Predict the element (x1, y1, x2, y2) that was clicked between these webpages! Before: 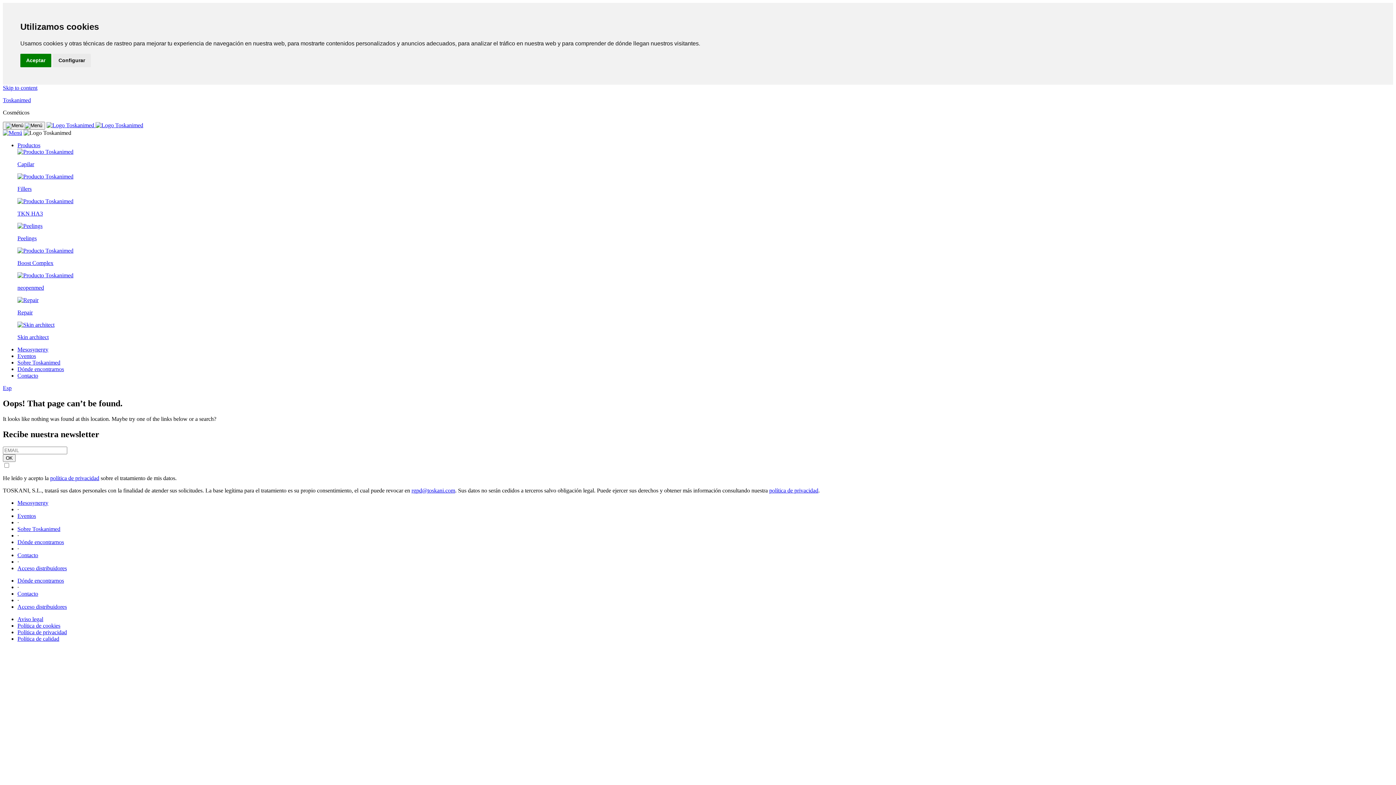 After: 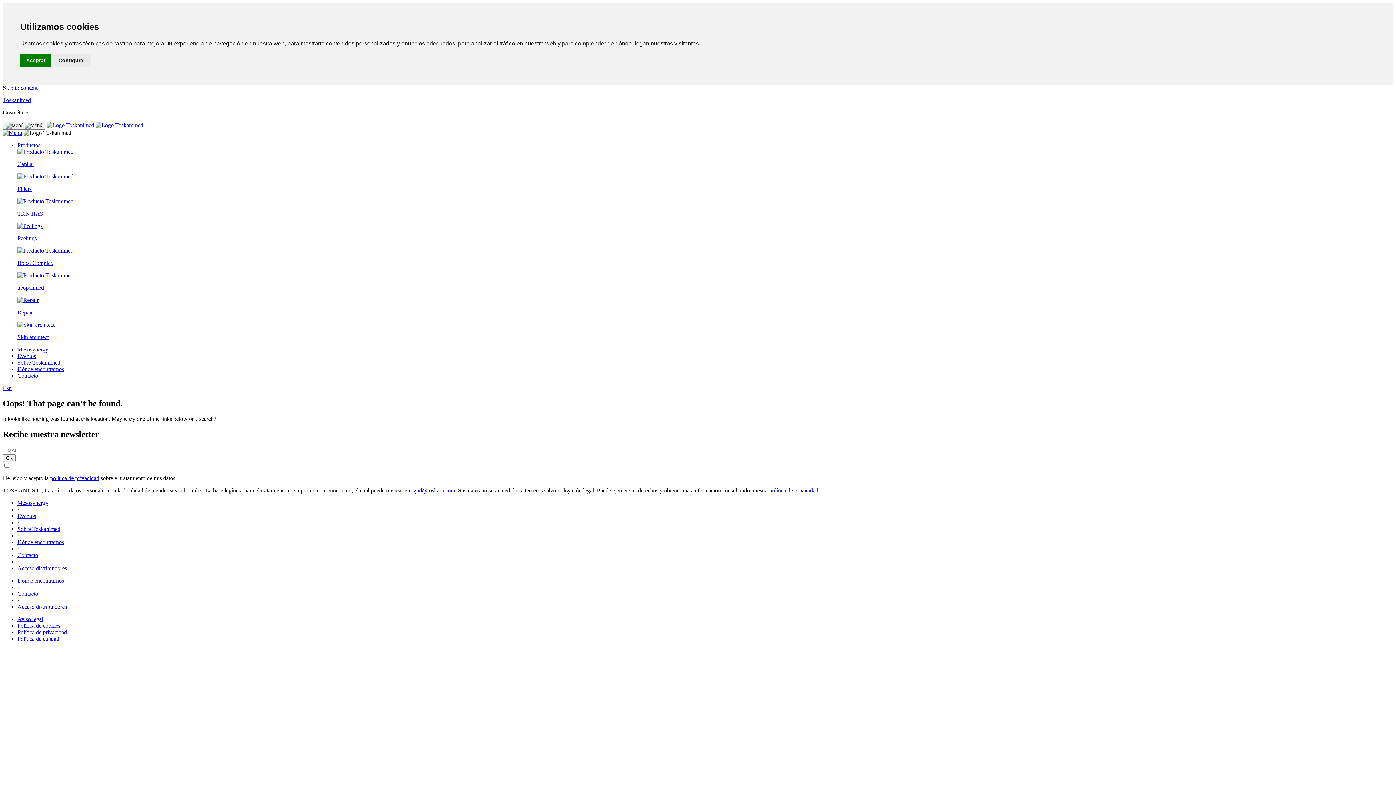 Action: label: rgpd@toskani.com bbox: (411, 487, 455, 493)